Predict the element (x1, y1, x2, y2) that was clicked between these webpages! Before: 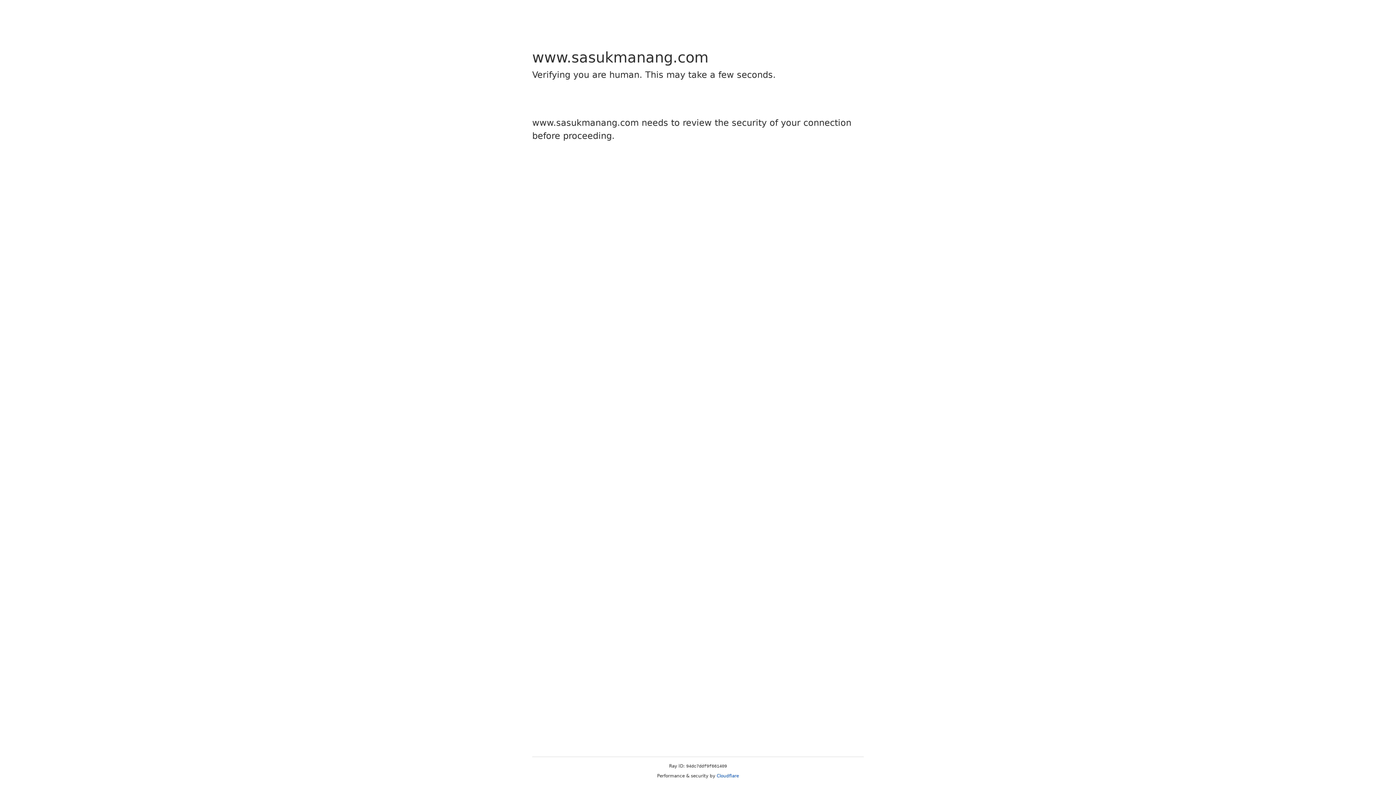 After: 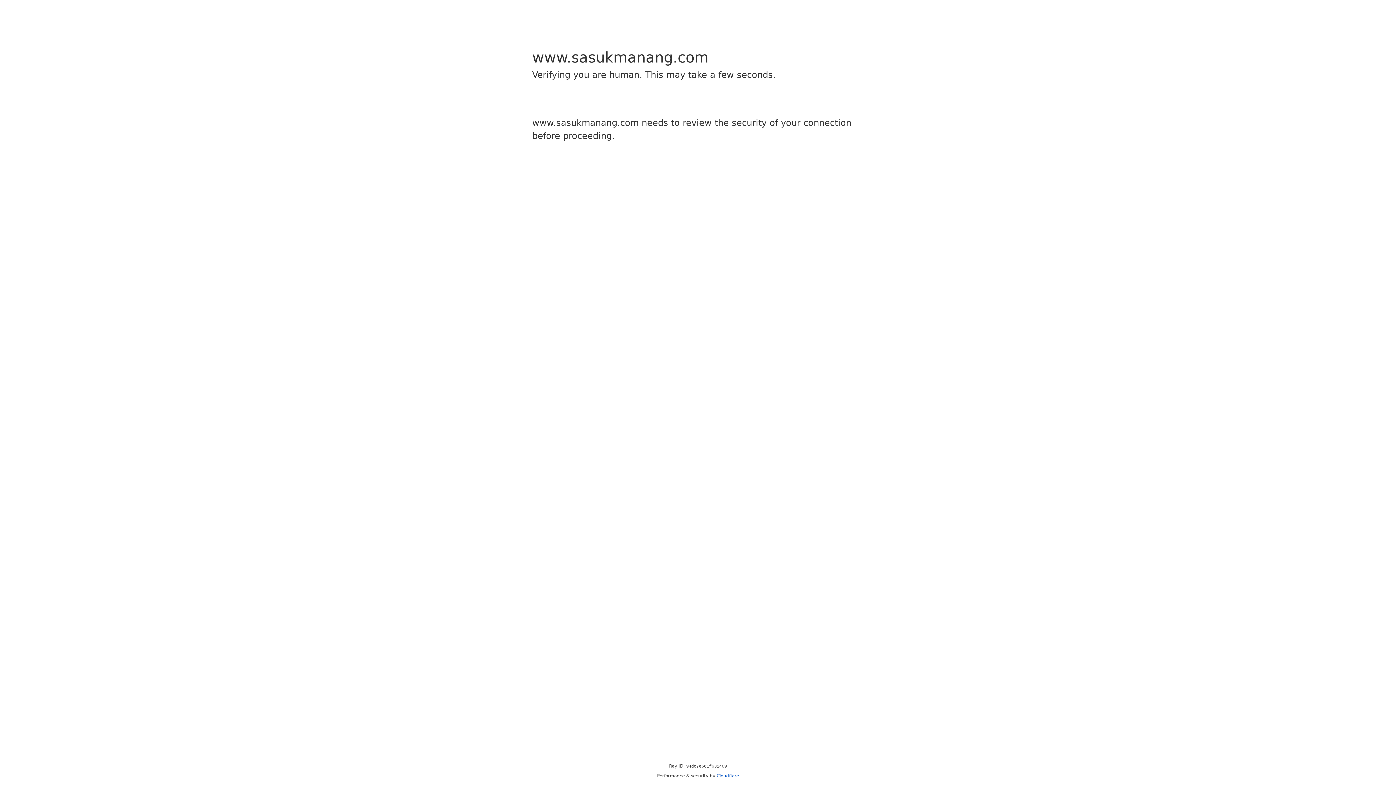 Action: label: Cloudflare bbox: (716, 773, 739, 778)